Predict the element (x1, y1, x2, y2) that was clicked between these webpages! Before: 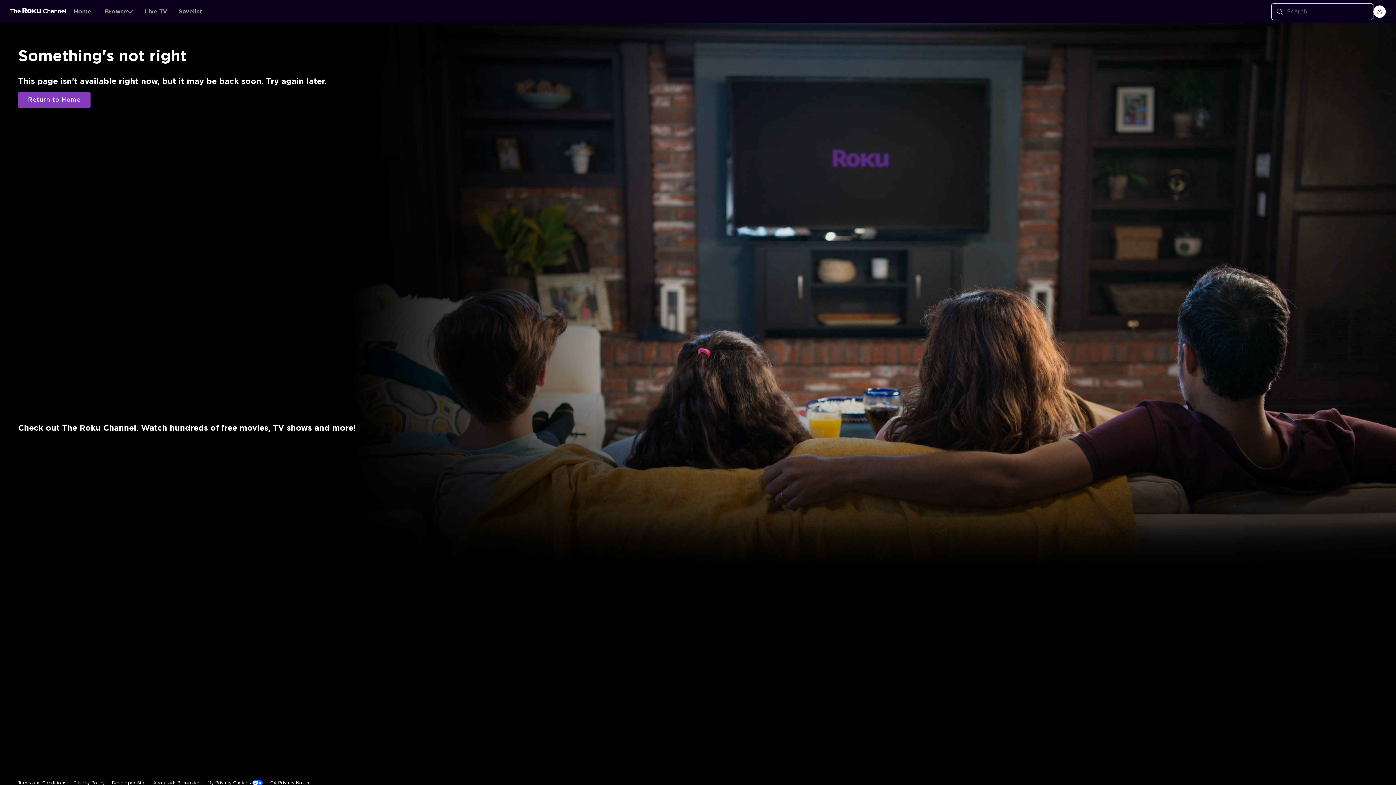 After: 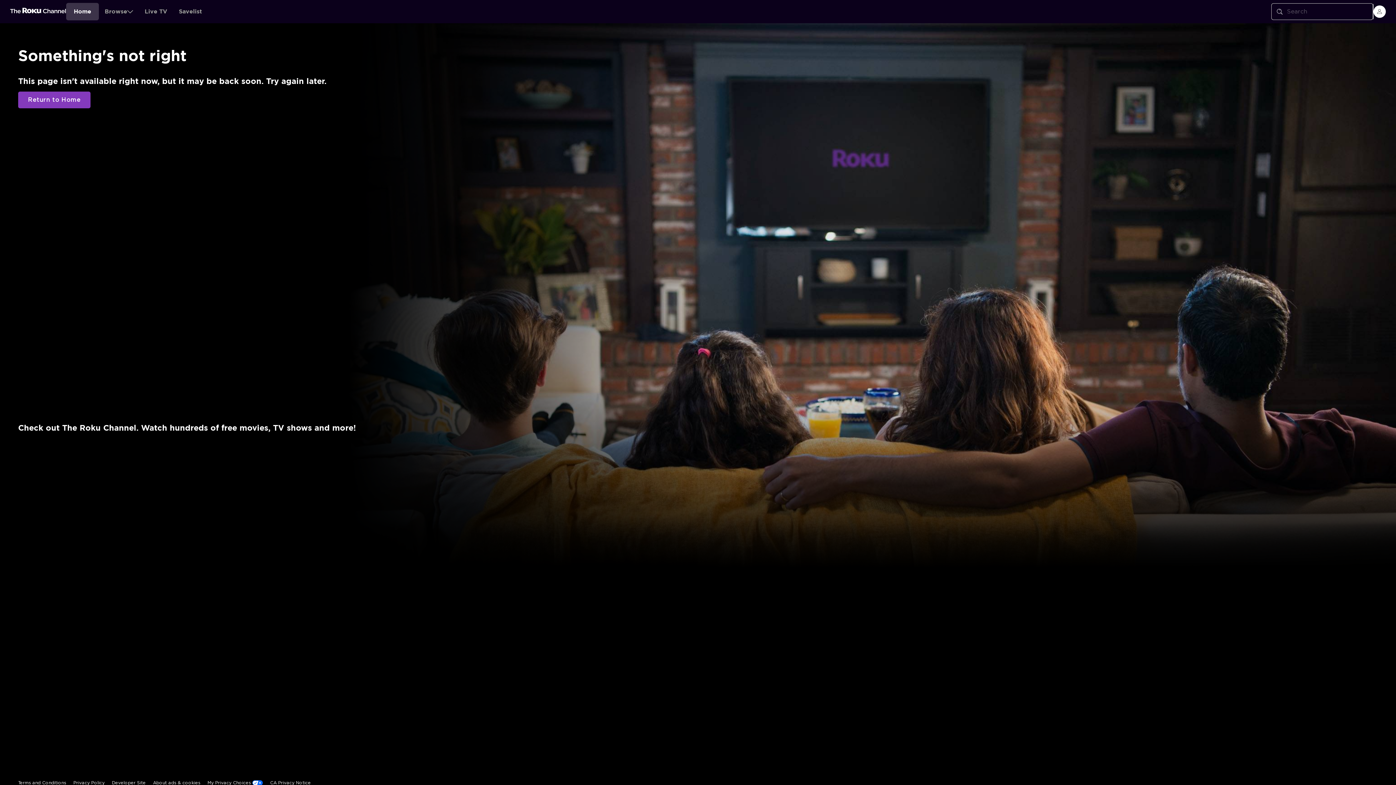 Action: label: Home bbox: (66, 2, 98, 20)